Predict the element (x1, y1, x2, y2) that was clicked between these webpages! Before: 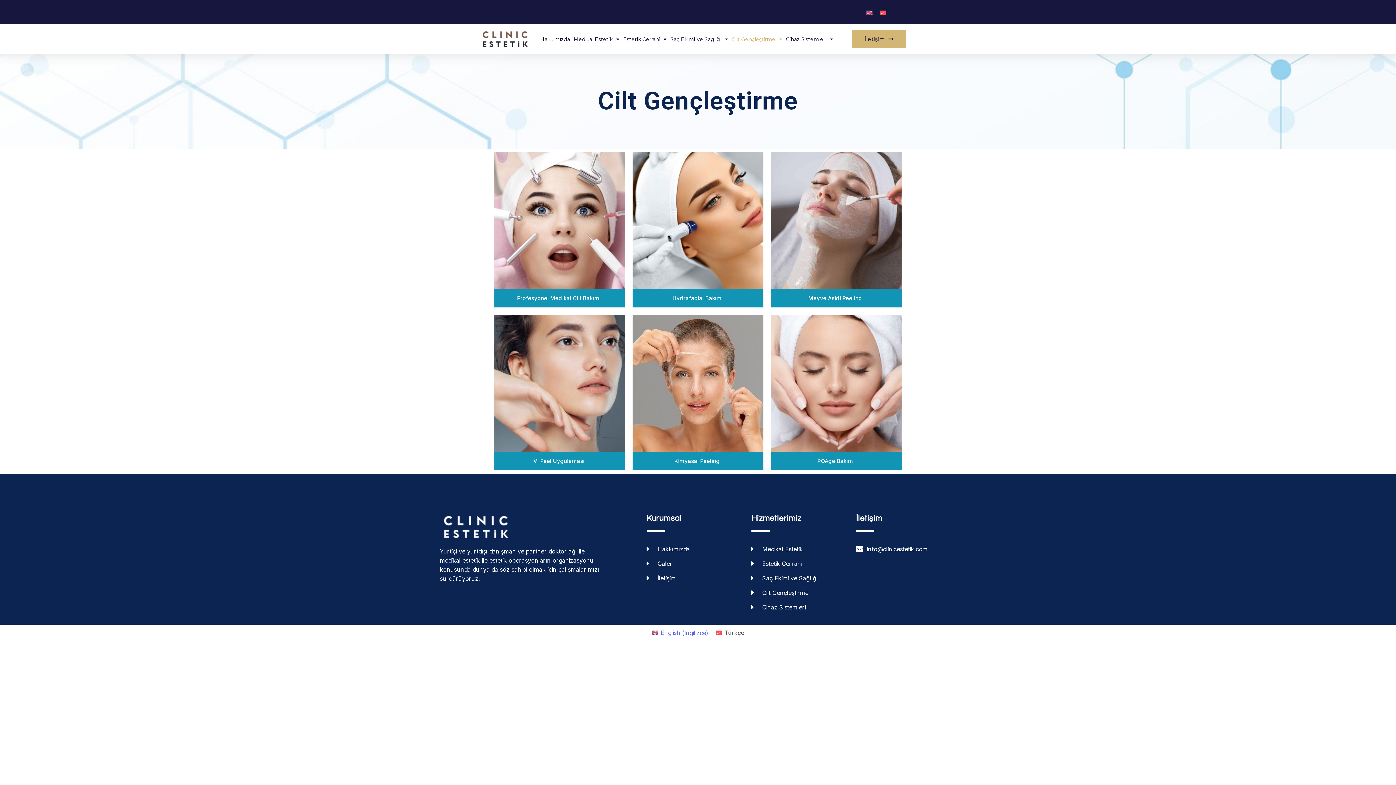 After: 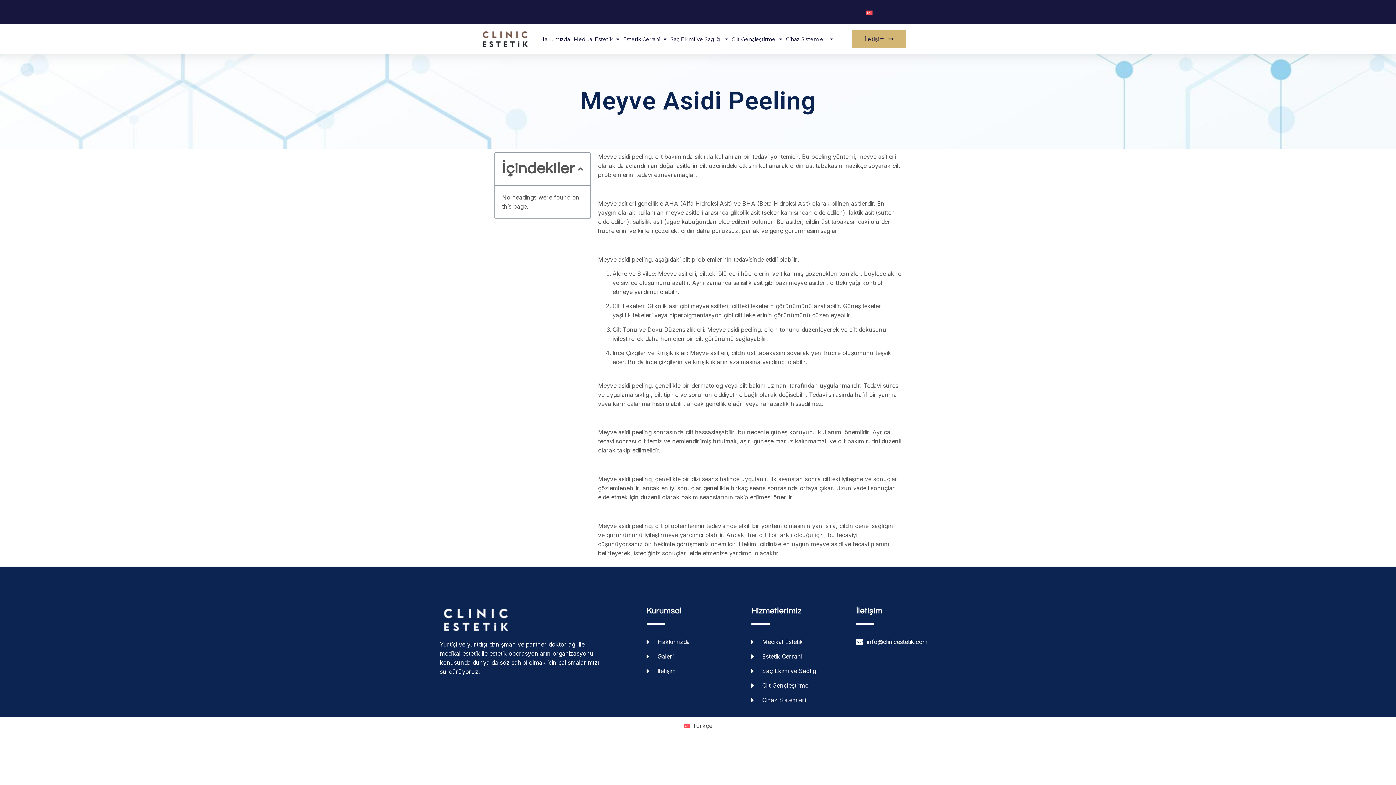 Action: label: Meyve Asidi Peeling bbox: (770, 289, 901, 307)